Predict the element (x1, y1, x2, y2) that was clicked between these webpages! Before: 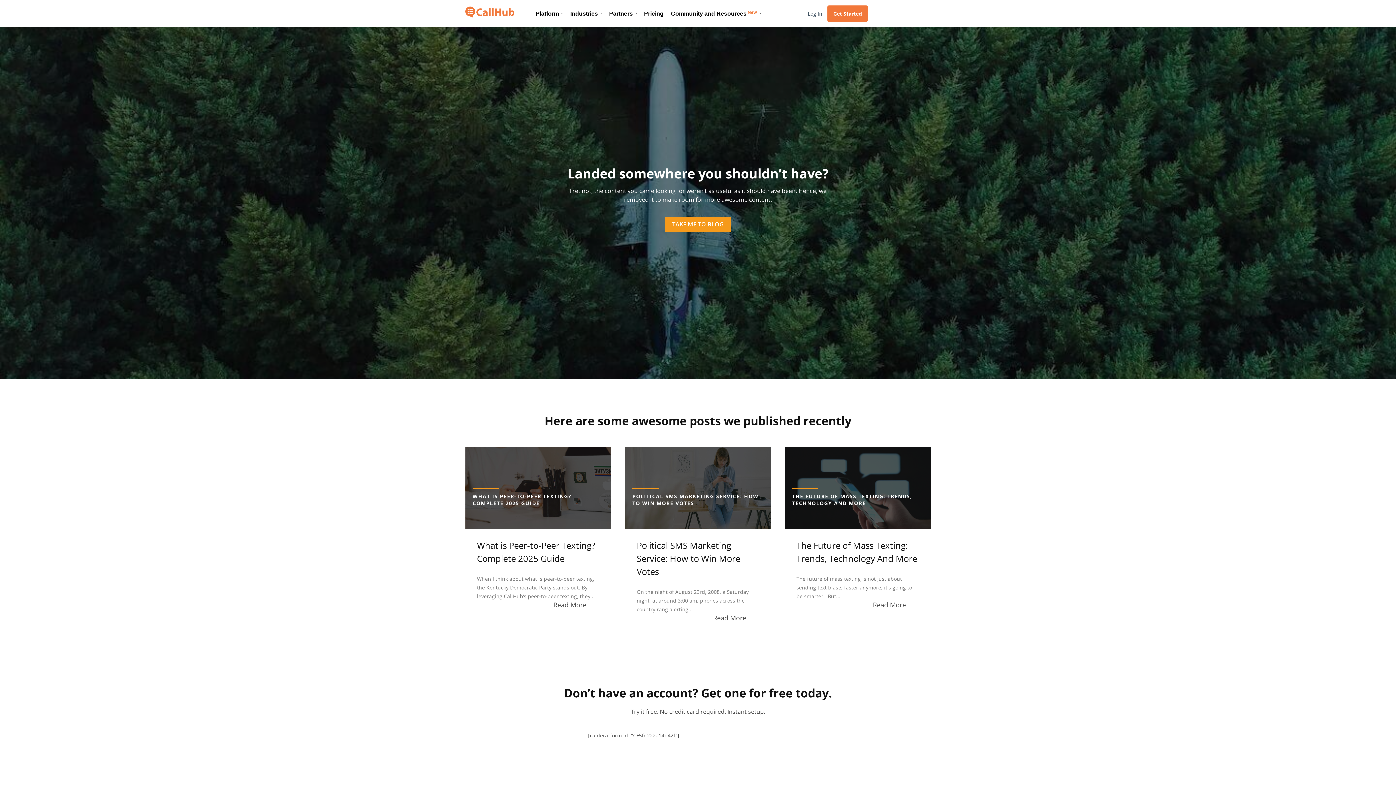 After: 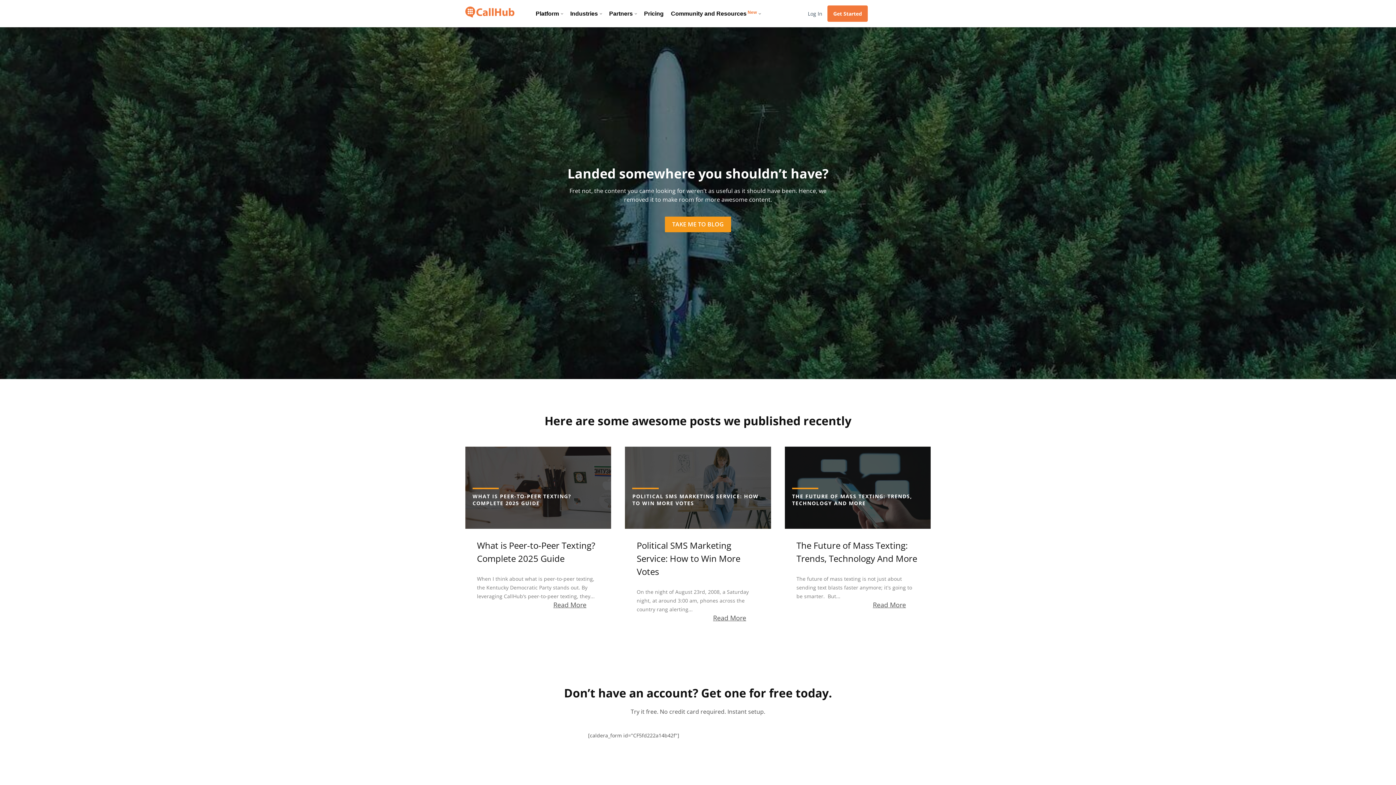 Action: bbox: (873, 601, 919, 609) label: Read More